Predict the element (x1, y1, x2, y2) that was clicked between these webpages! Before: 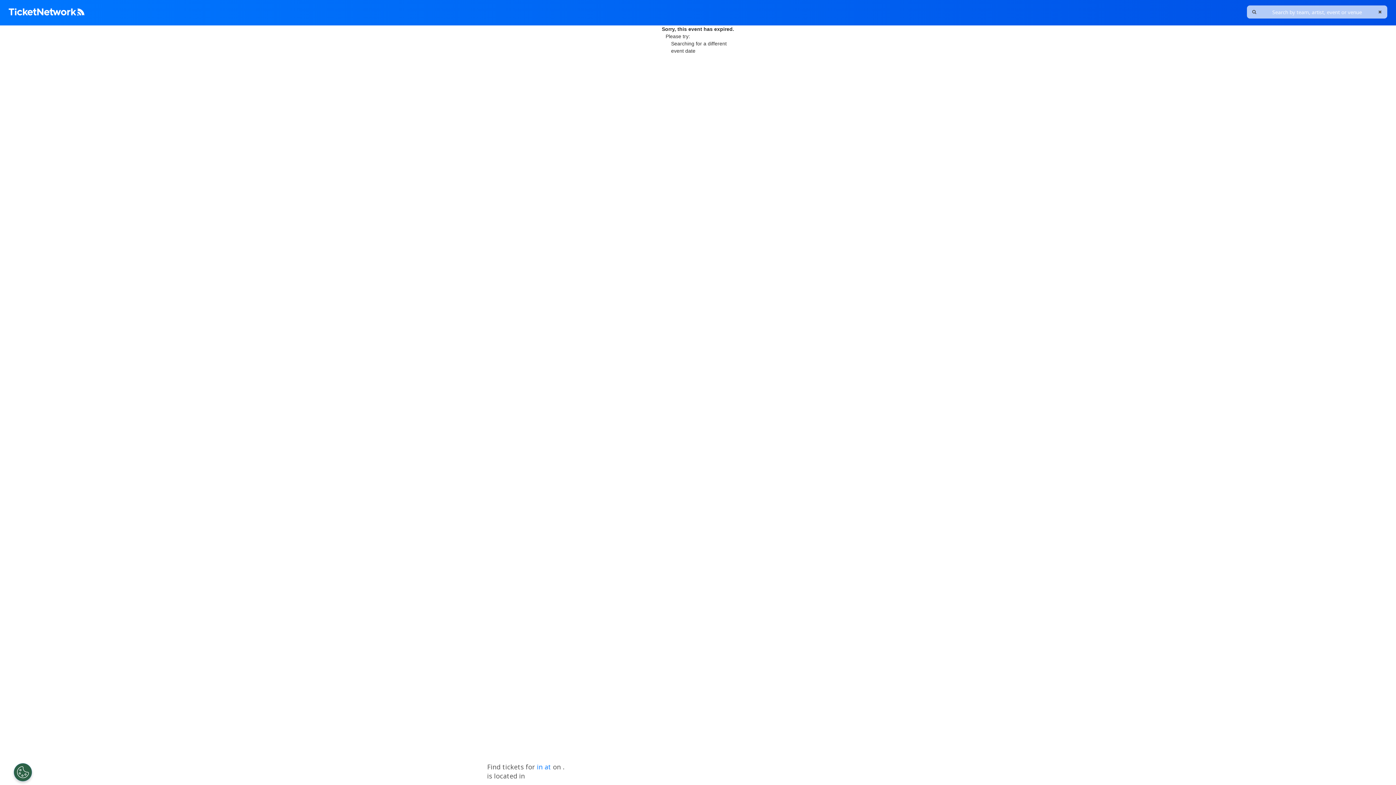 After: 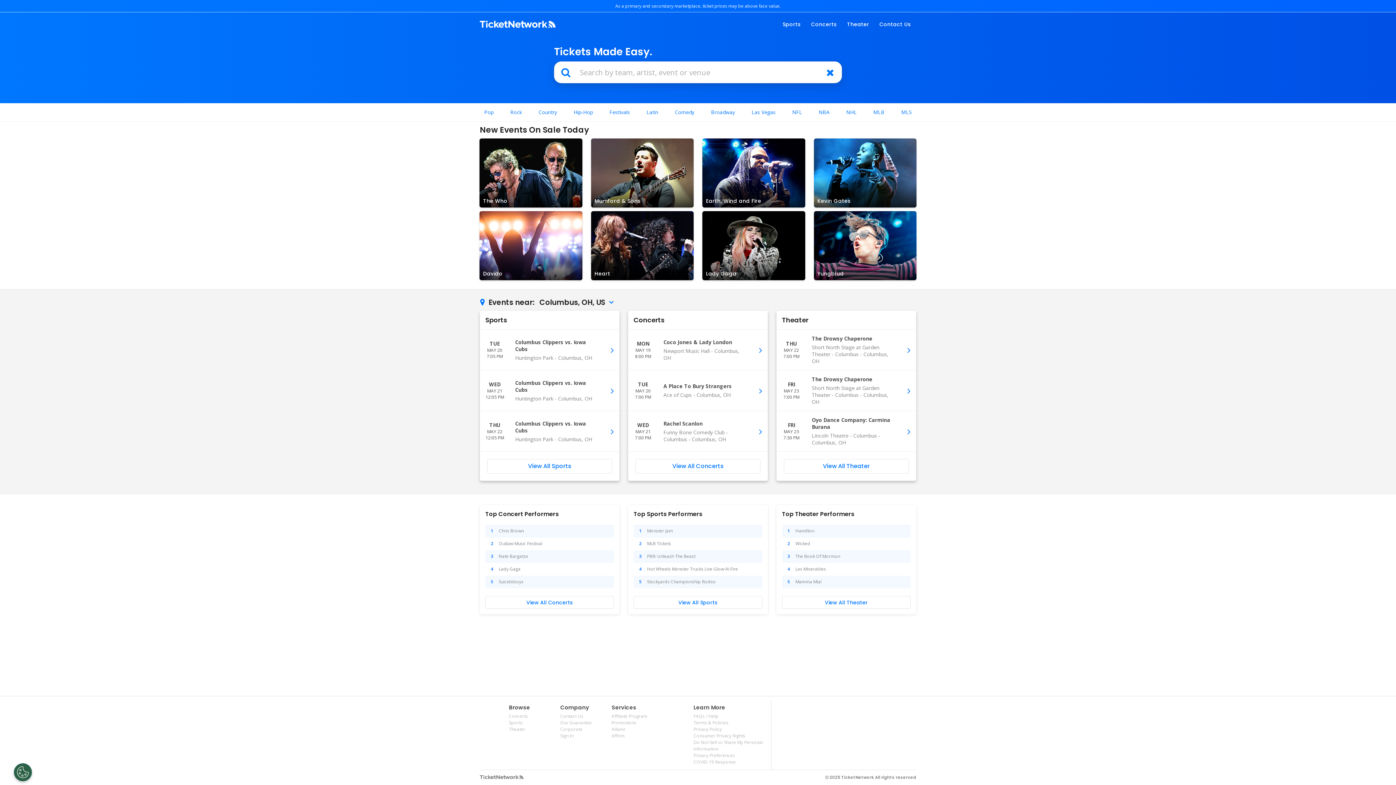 Action: bbox: (8, 5, 84, 20)